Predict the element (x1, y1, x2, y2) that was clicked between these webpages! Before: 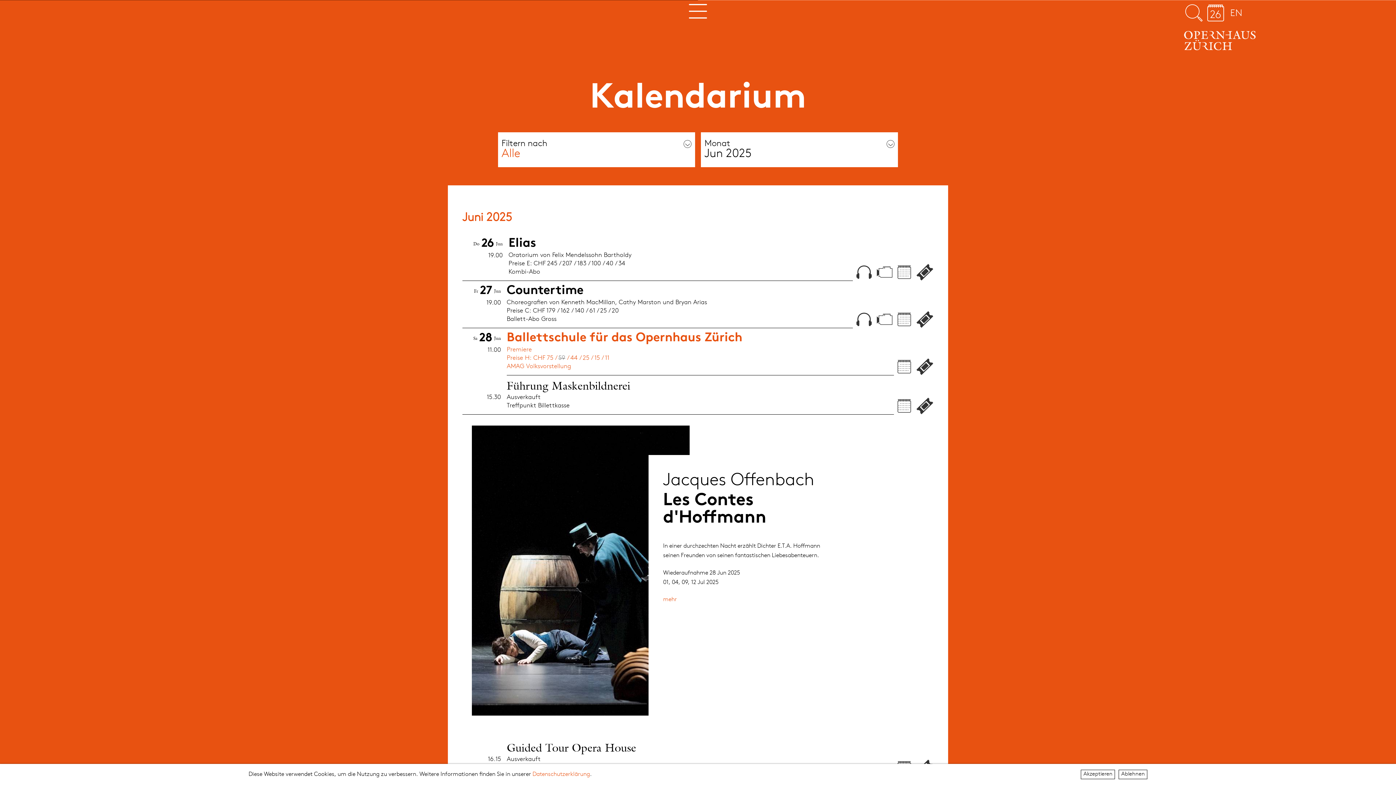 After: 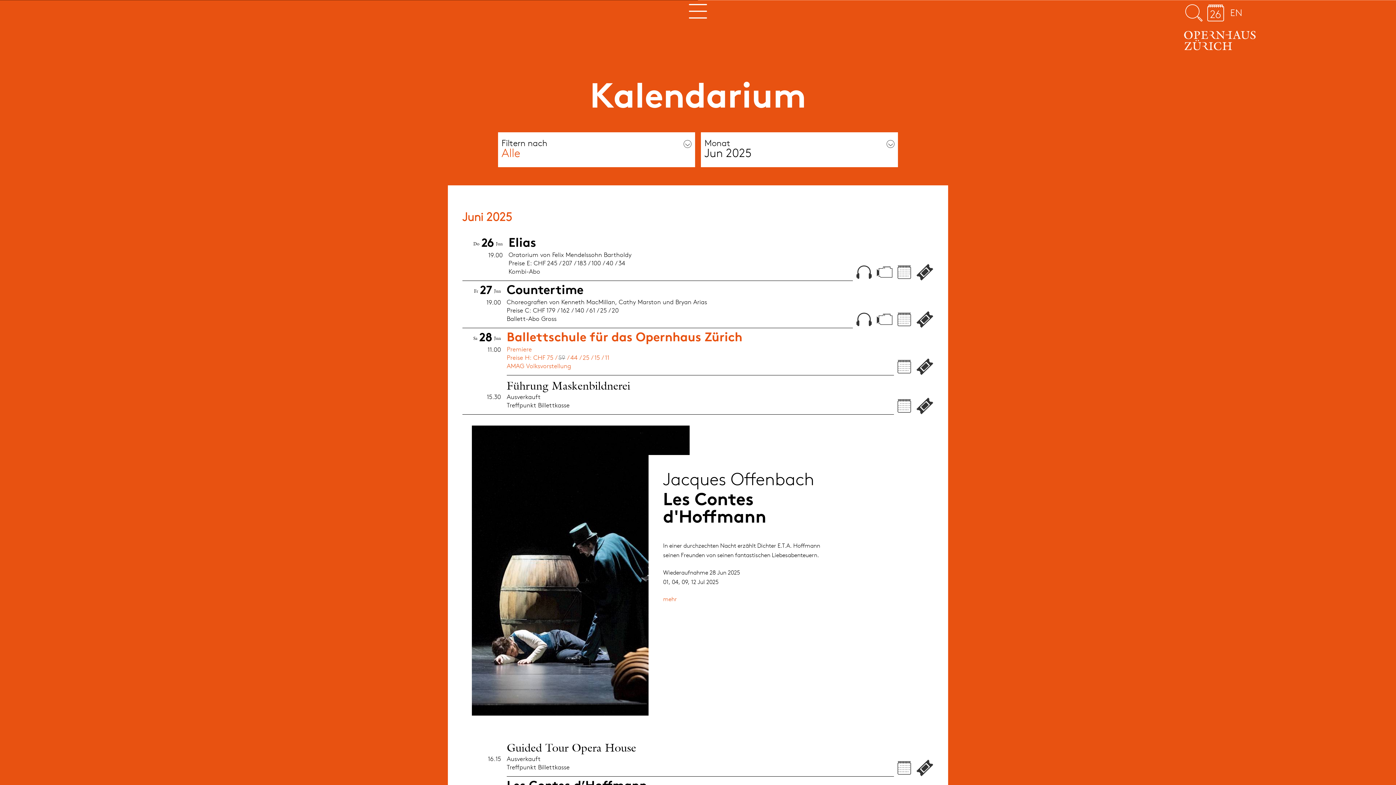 Action: label: Akzeptieren bbox: (1081, 770, 1115, 779)